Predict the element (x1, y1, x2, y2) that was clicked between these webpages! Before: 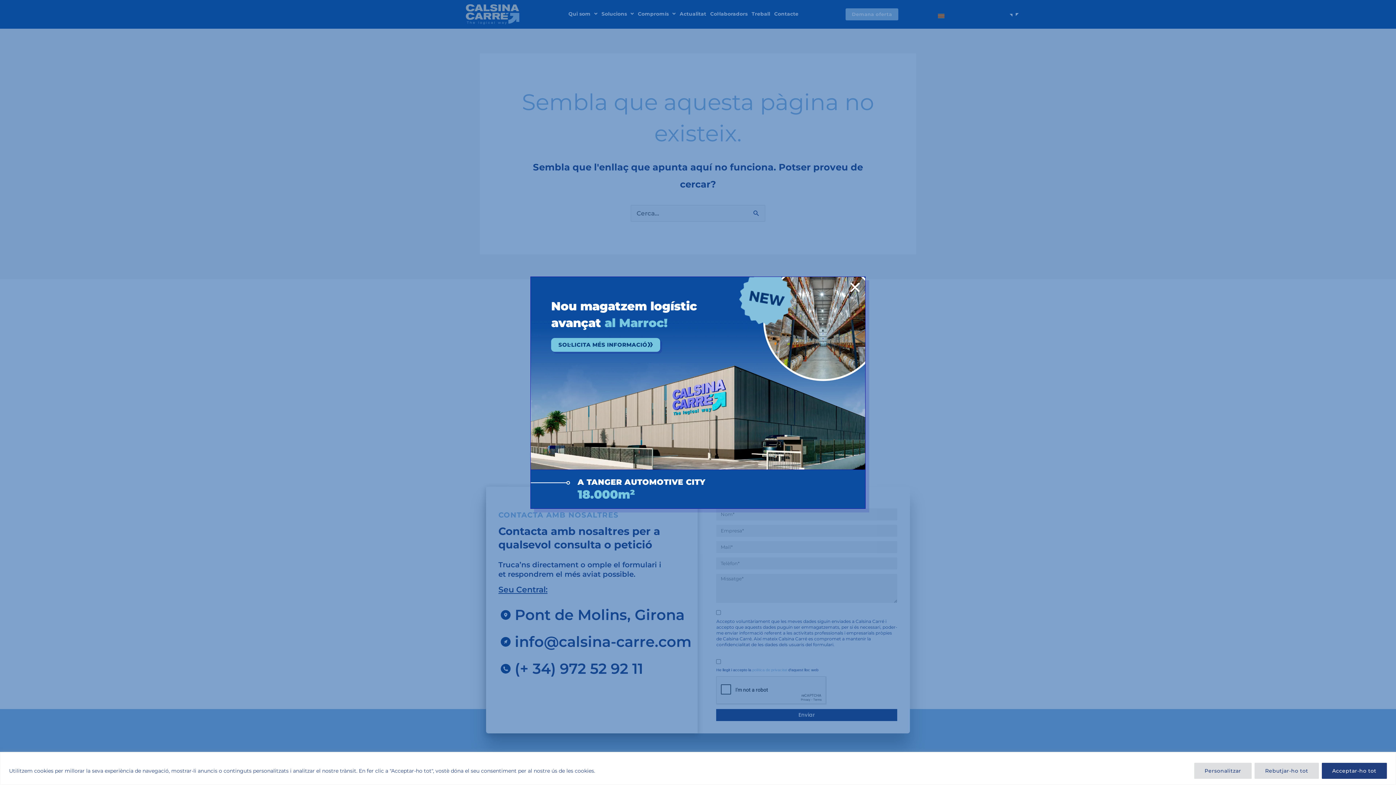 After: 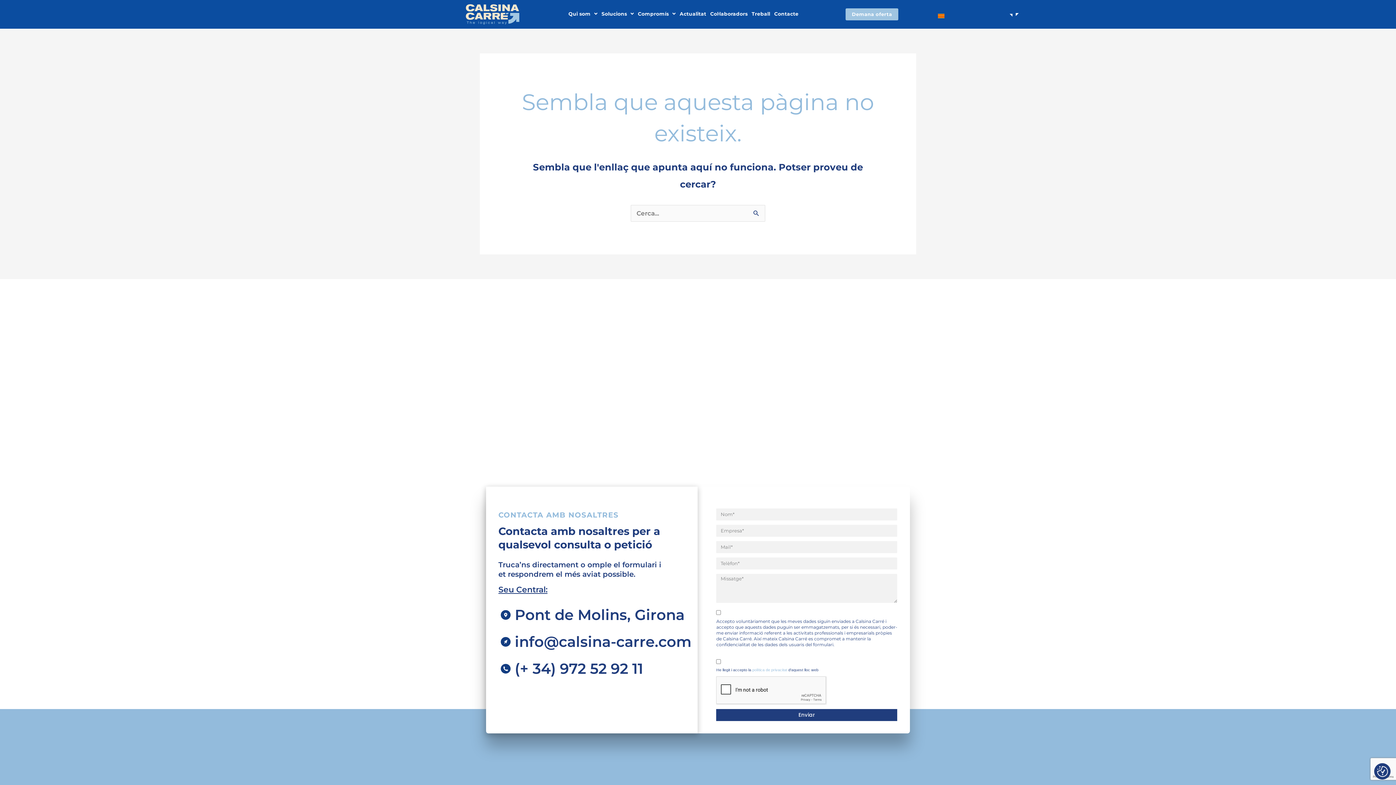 Action: bbox: (1254, 763, 1319, 779) label: Rebutjar-ho tot